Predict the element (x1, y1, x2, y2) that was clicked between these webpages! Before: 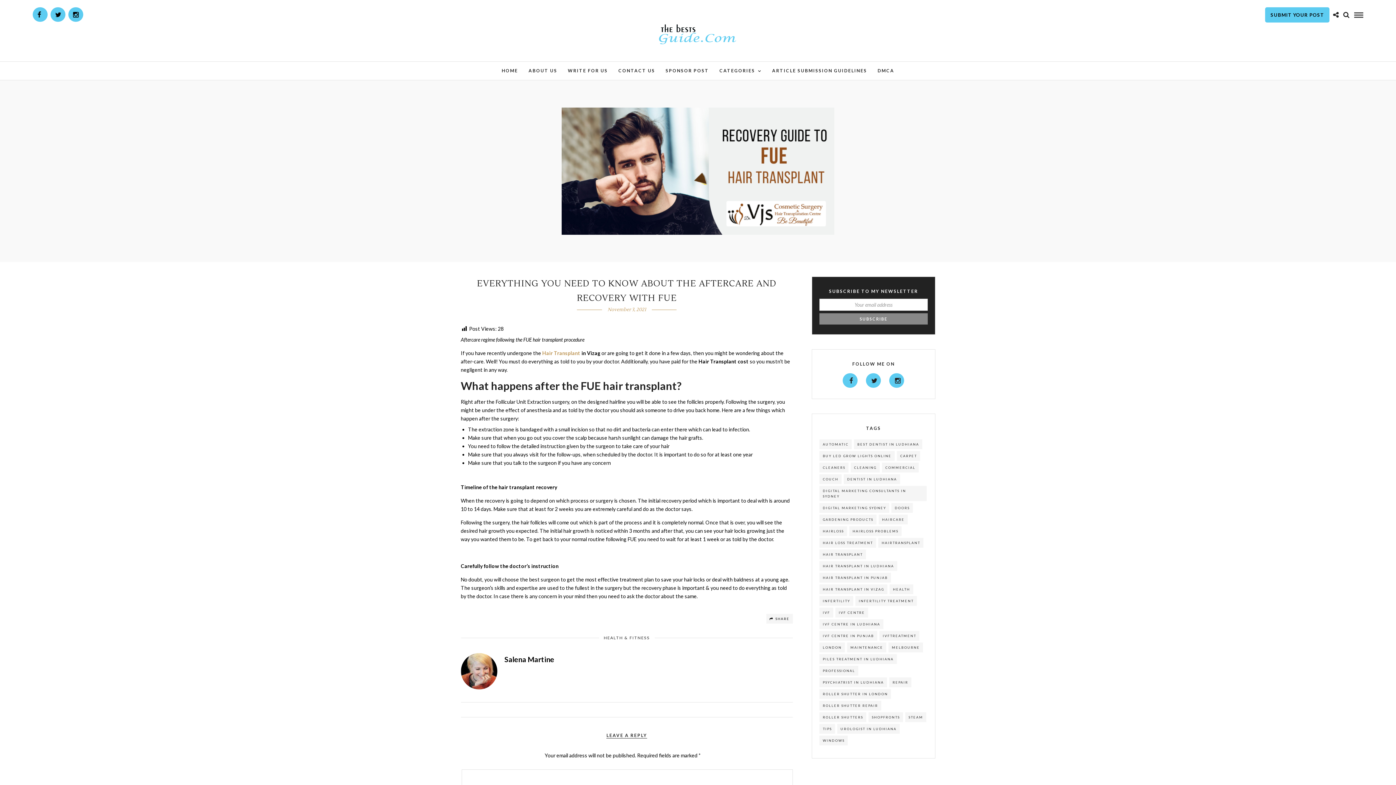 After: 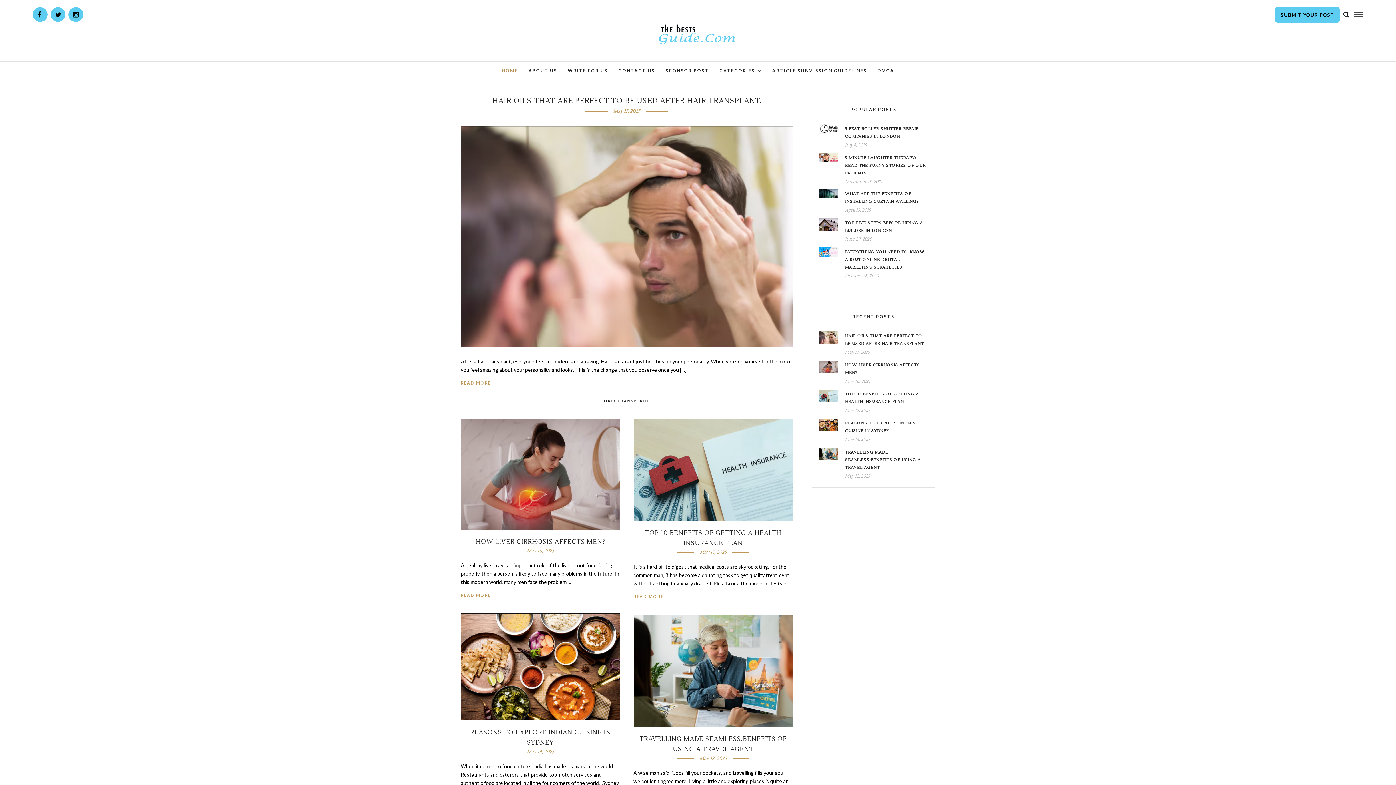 Action: bbox: (652, 7, 743, 59)